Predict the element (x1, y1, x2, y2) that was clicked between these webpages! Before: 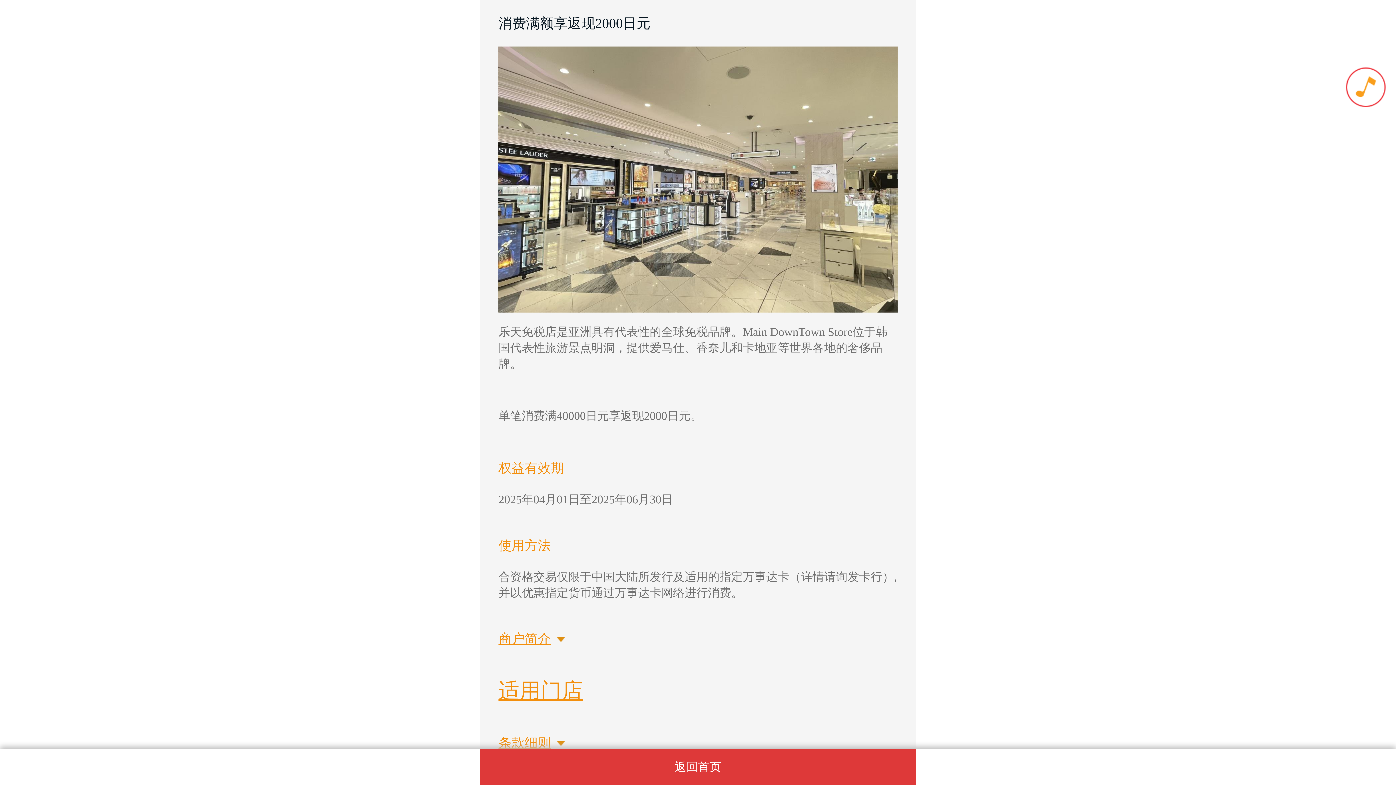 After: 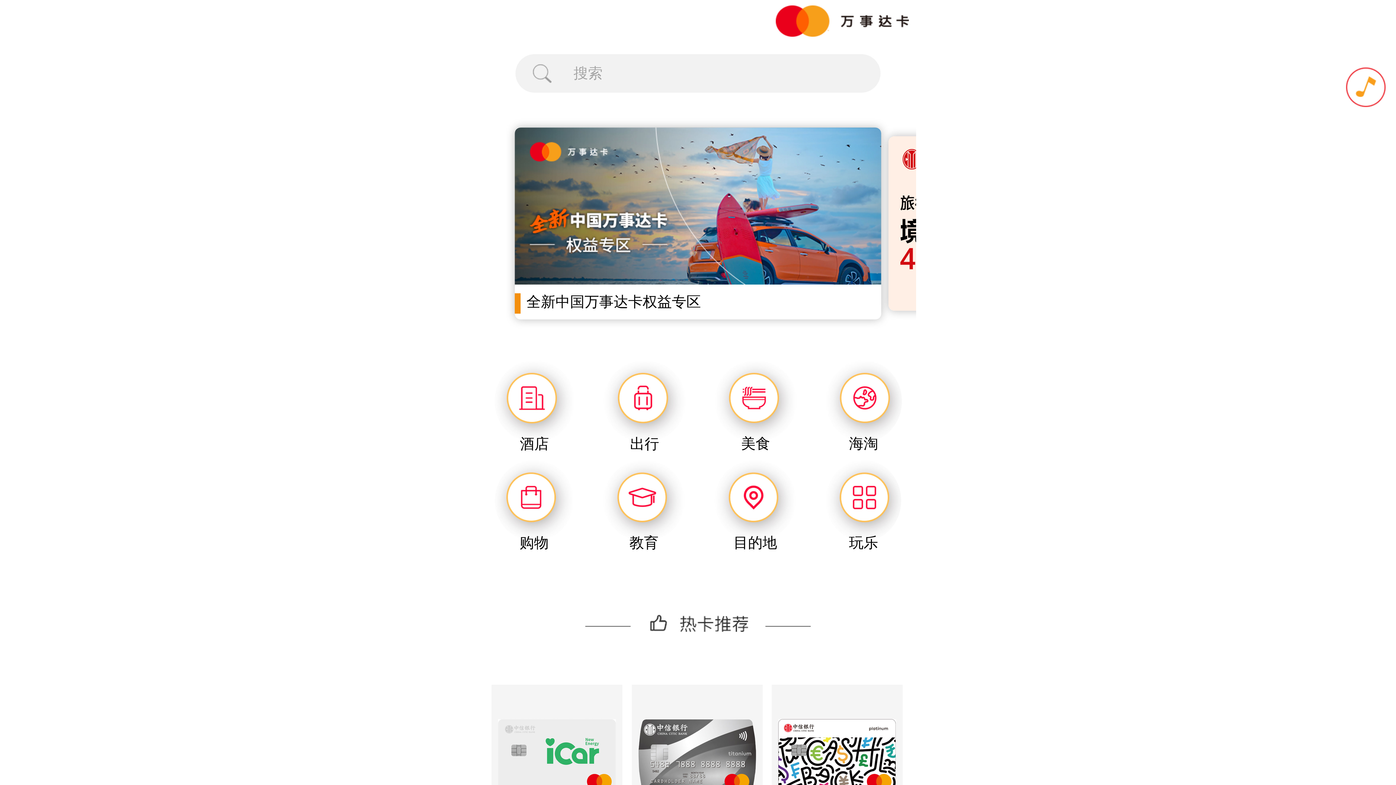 Action: label: 返回首页 bbox: (480, 738, 916, 796)